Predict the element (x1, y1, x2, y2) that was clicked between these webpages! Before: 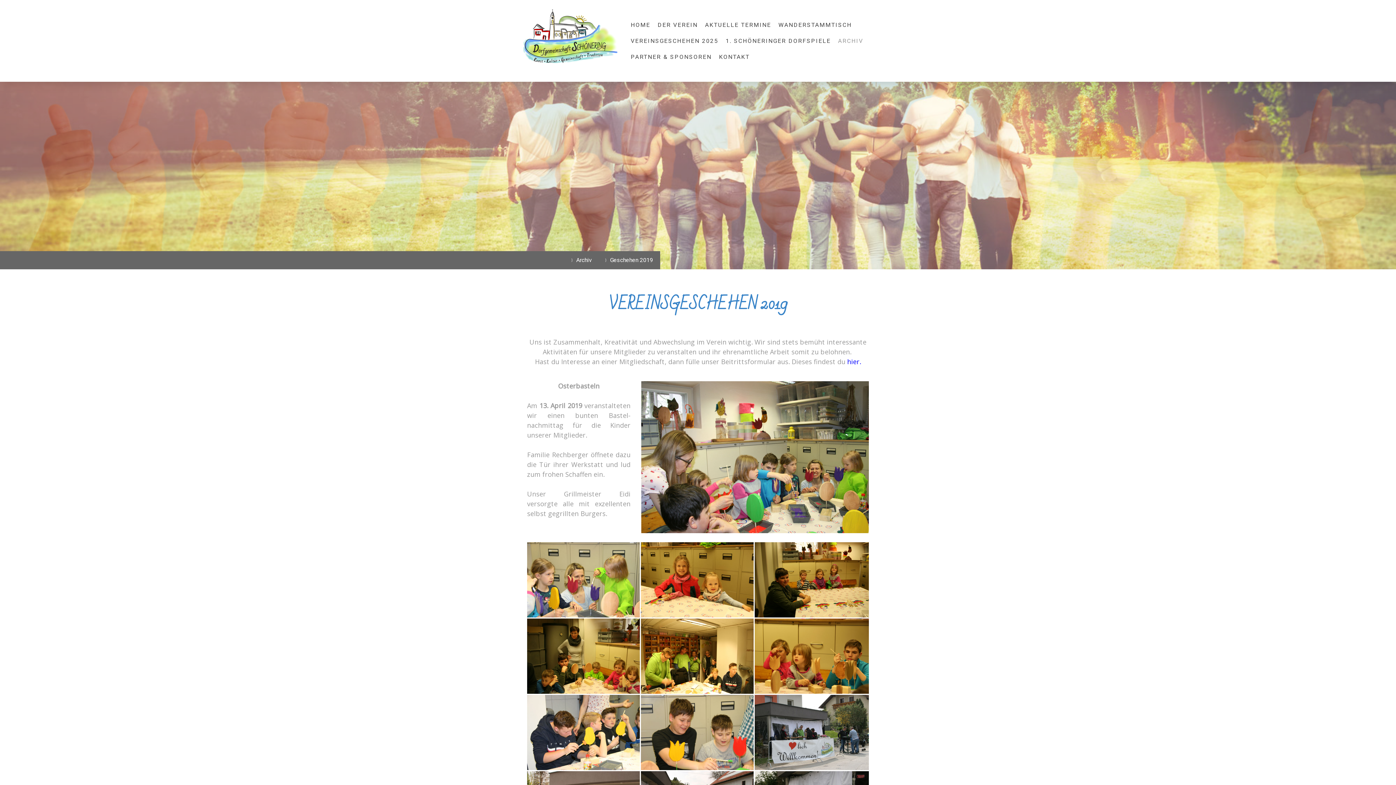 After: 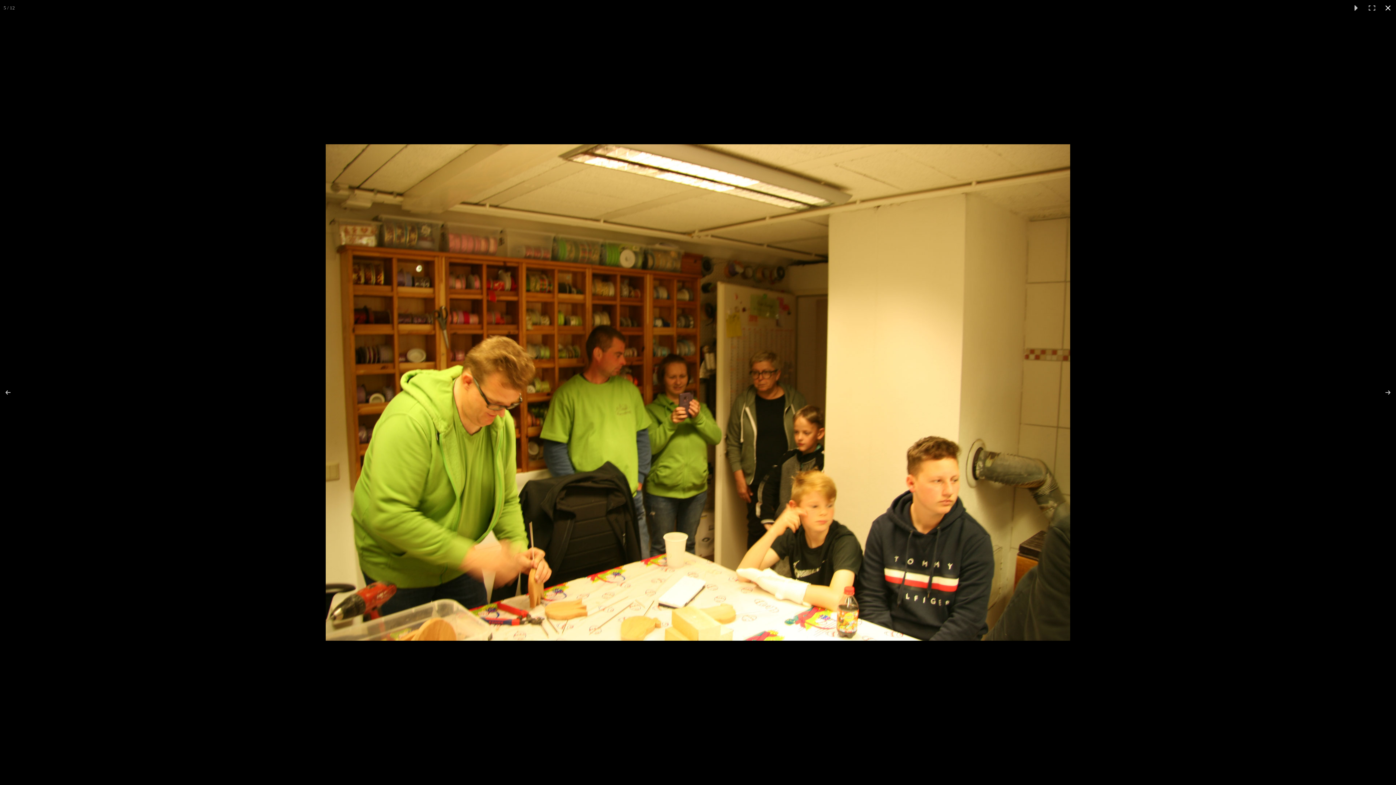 Action: bbox: (641, 618, 754, 694)